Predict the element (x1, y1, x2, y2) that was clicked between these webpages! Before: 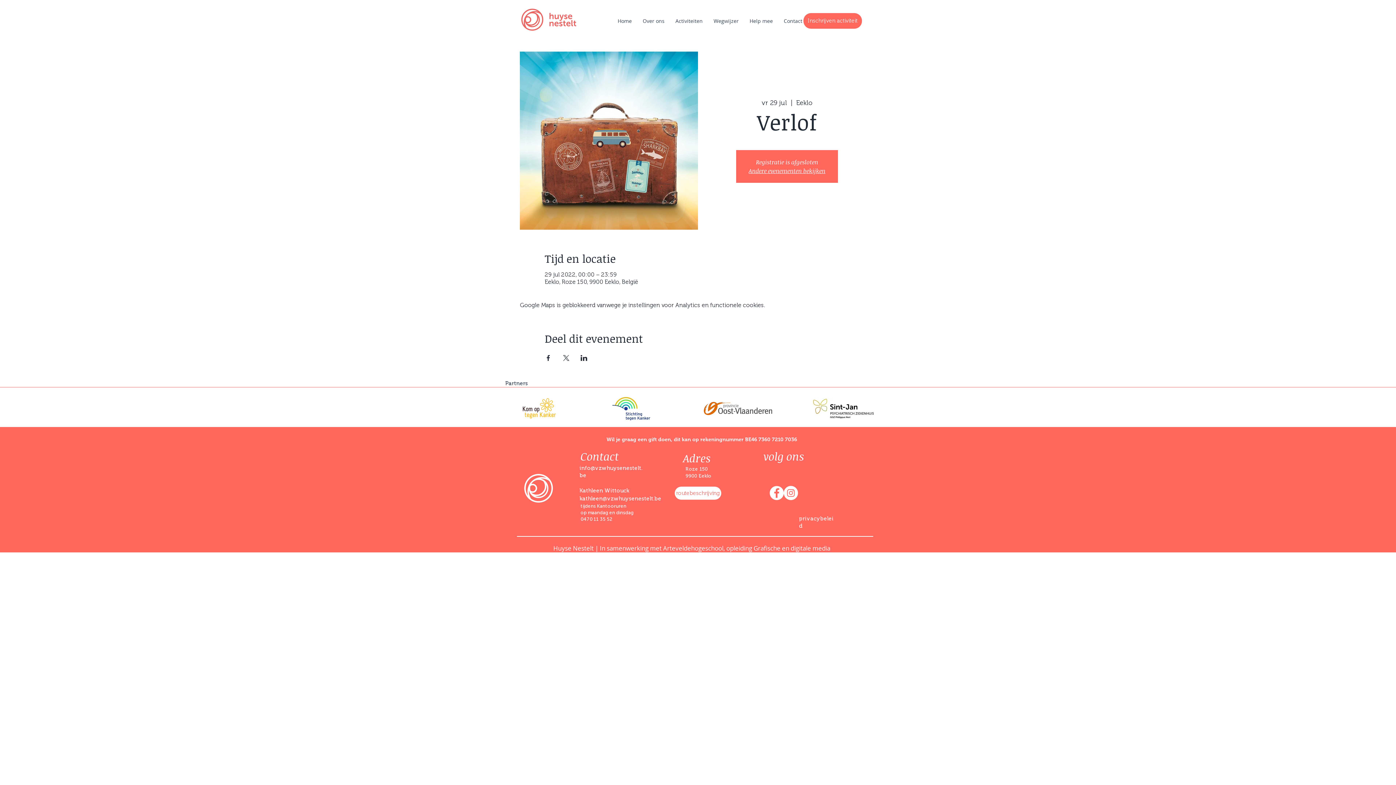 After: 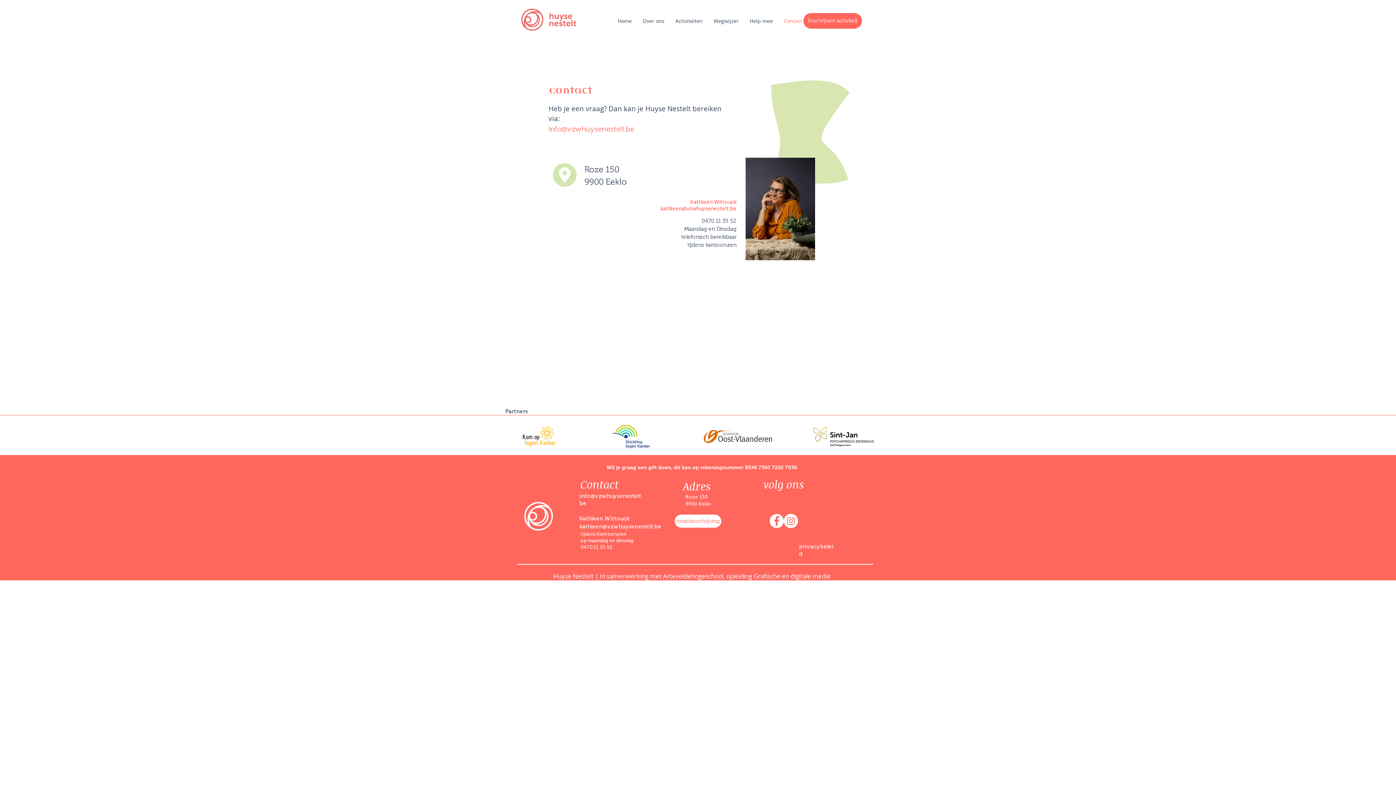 Action: label: Contact bbox: (778, 13, 808, 28)